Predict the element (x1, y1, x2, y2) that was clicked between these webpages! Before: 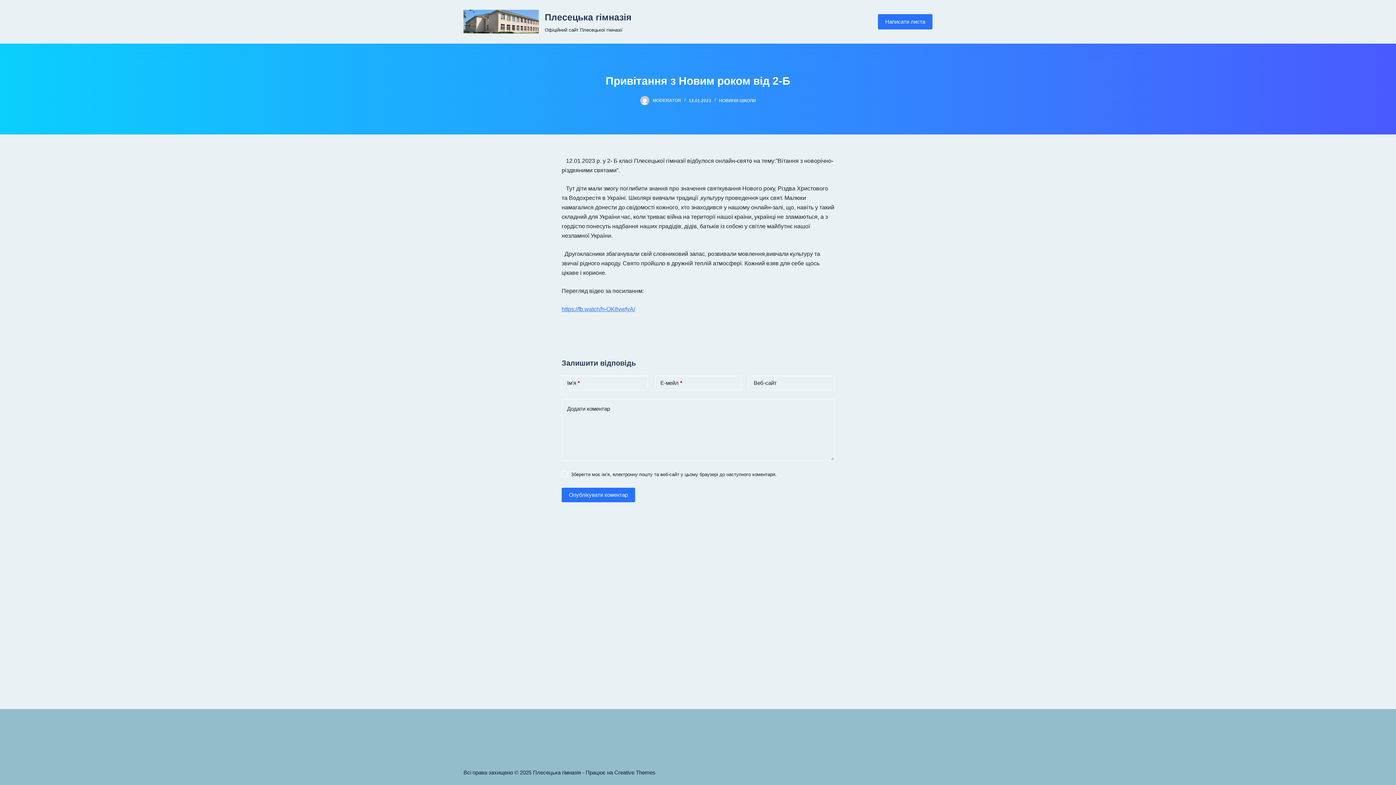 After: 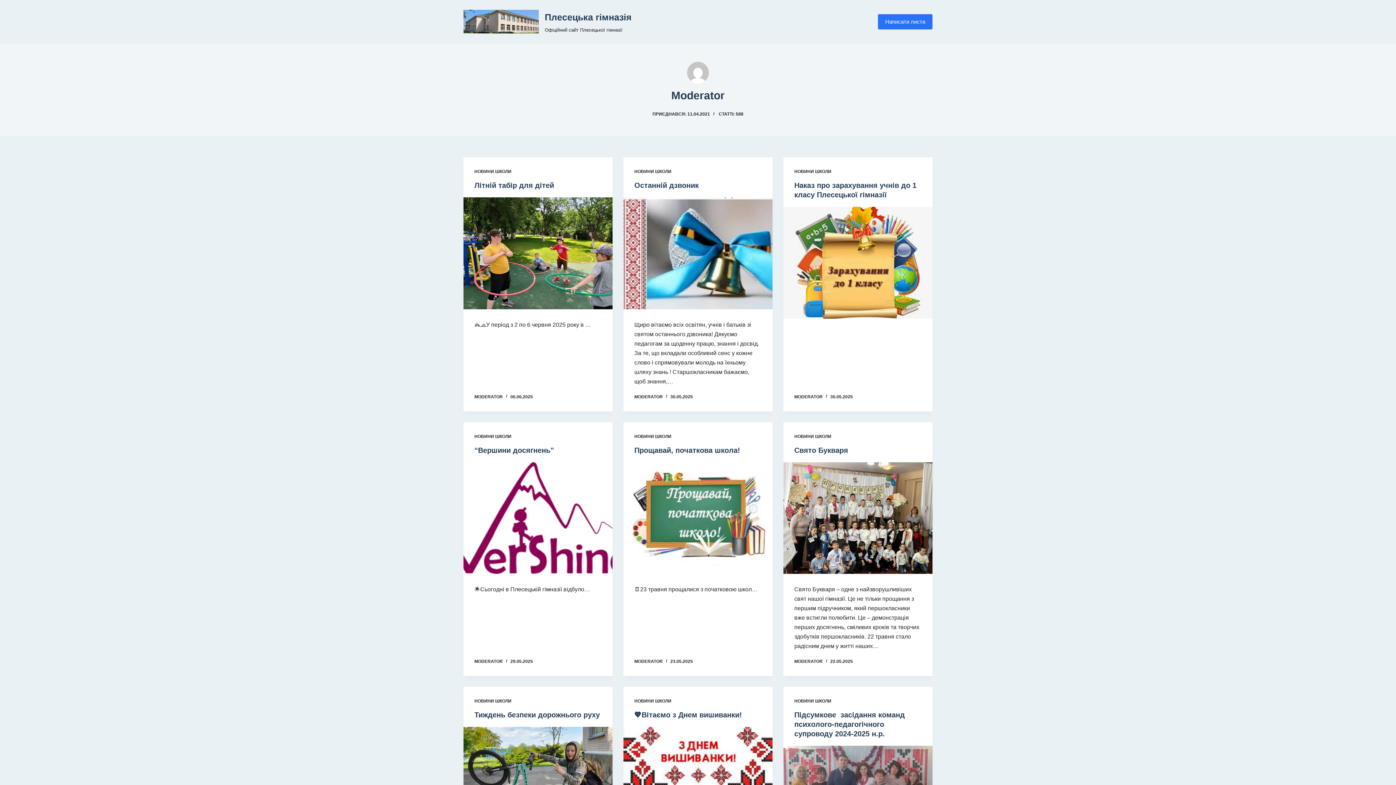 Action: bbox: (652, 98, 681, 103) label: MODERATOR